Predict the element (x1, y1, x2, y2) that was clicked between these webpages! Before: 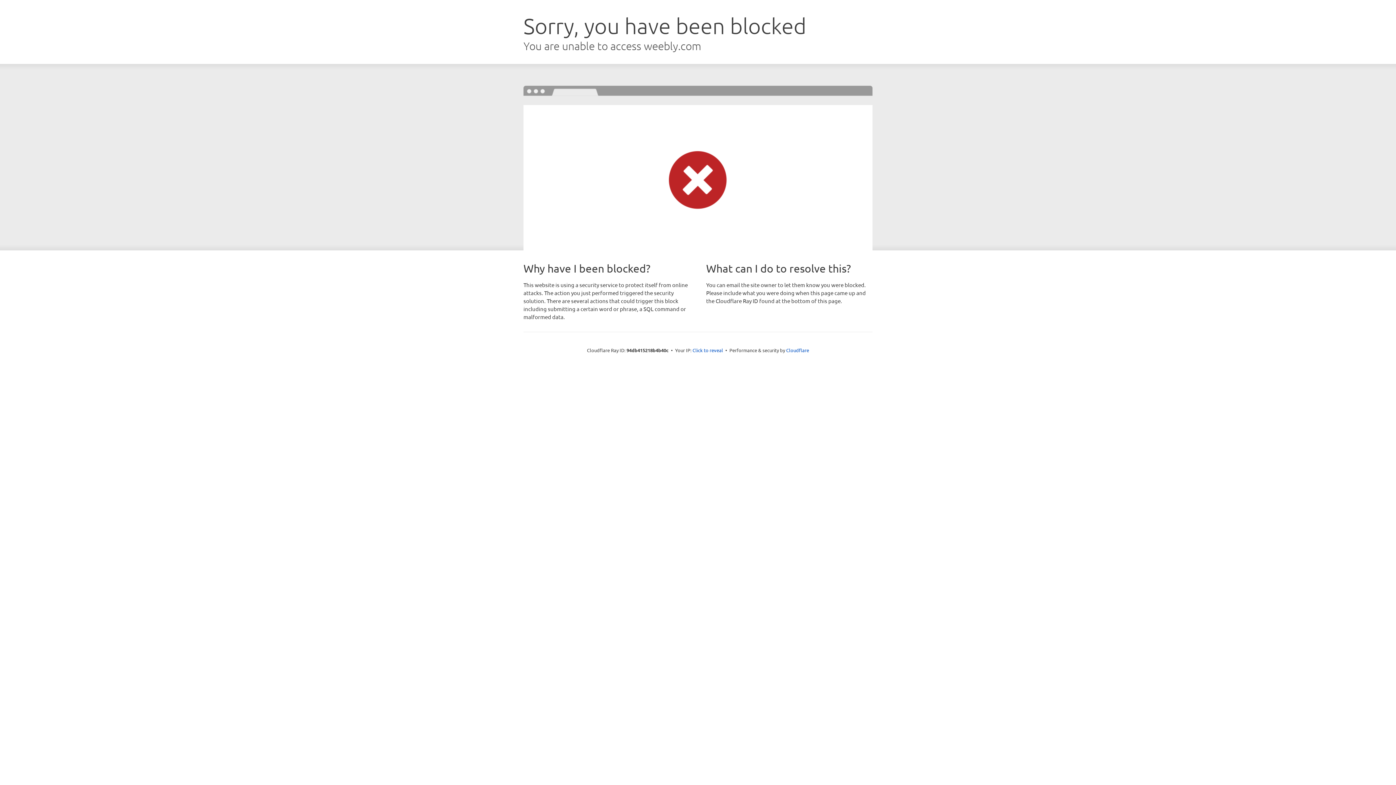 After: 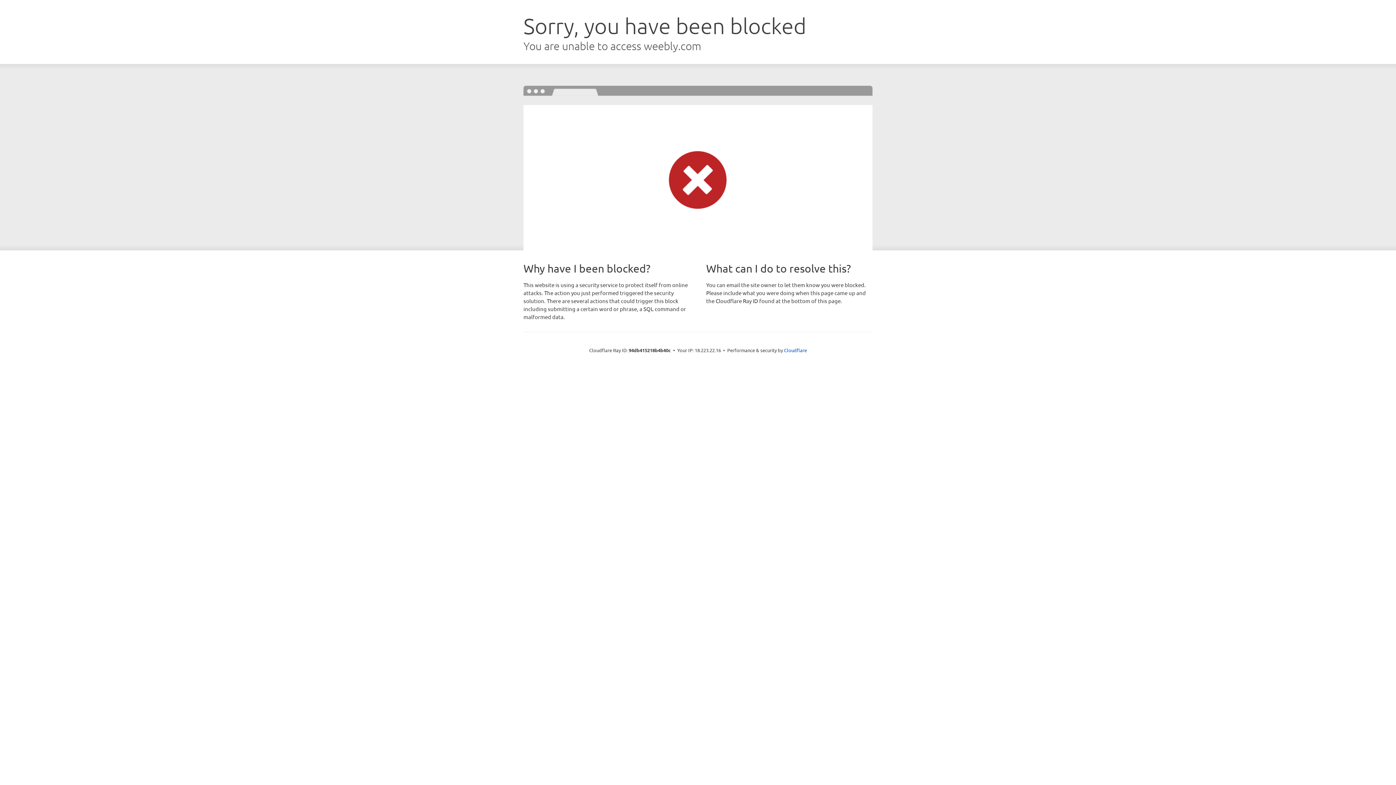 Action: bbox: (692, 346, 723, 353) label: Click to reveal